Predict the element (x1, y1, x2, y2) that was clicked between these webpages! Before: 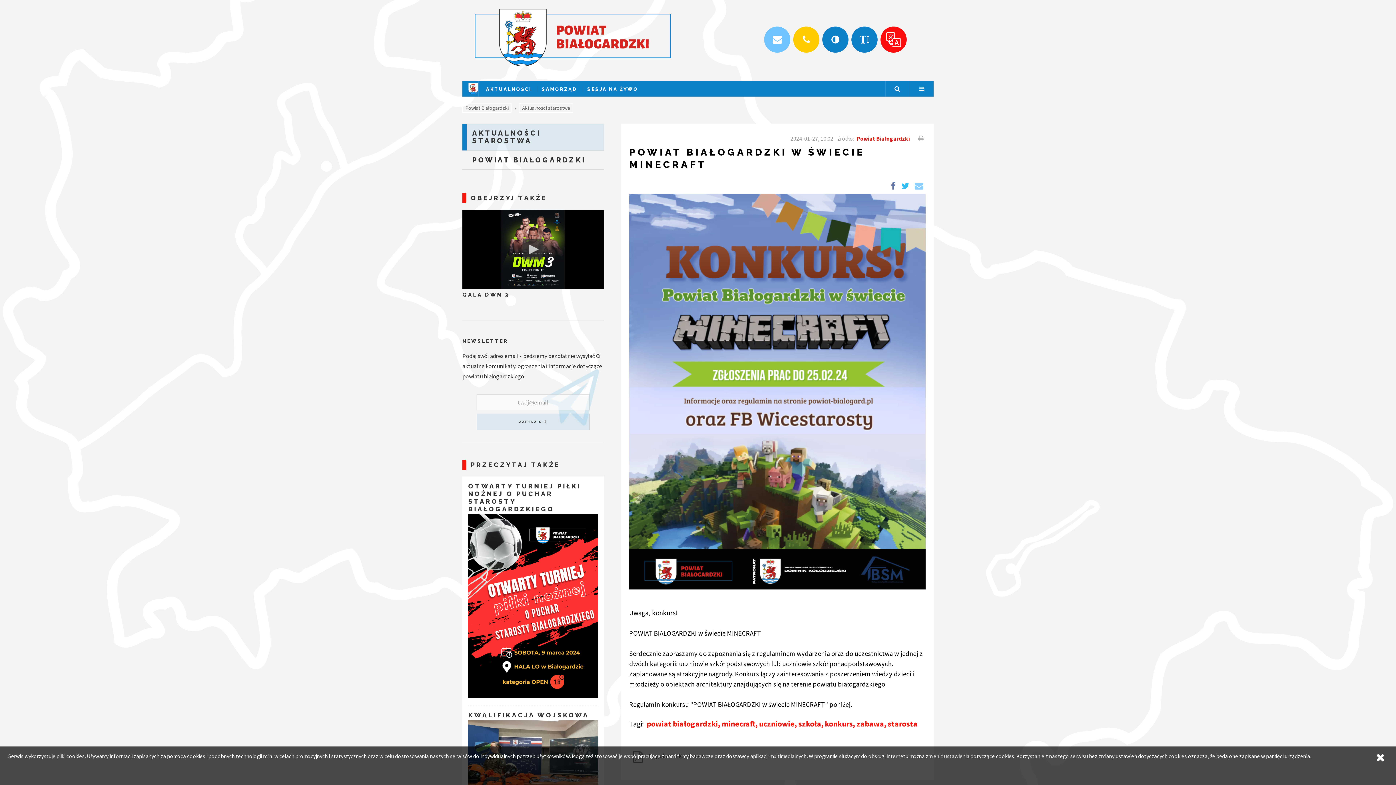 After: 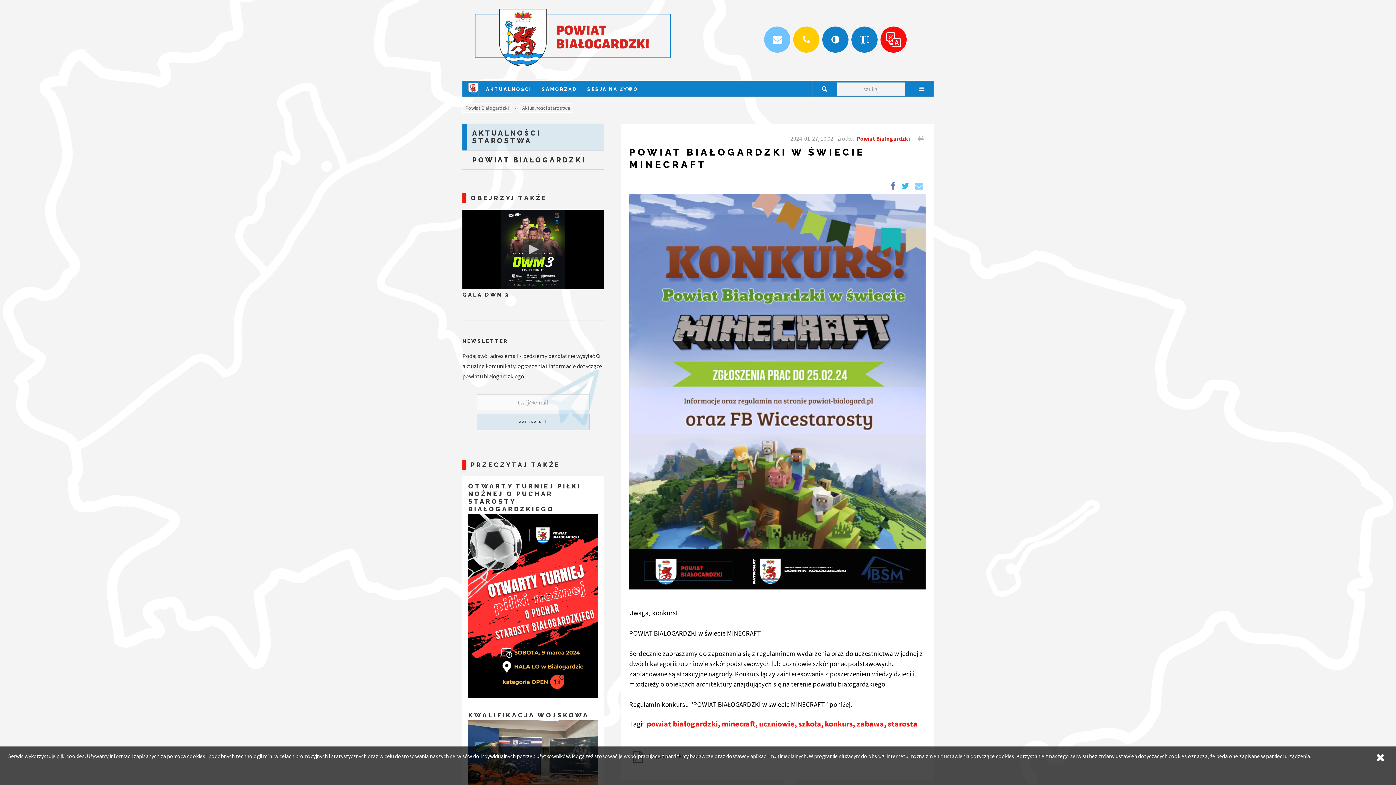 Action: bbox: (885, 80, 909, 96) label: Szukaj